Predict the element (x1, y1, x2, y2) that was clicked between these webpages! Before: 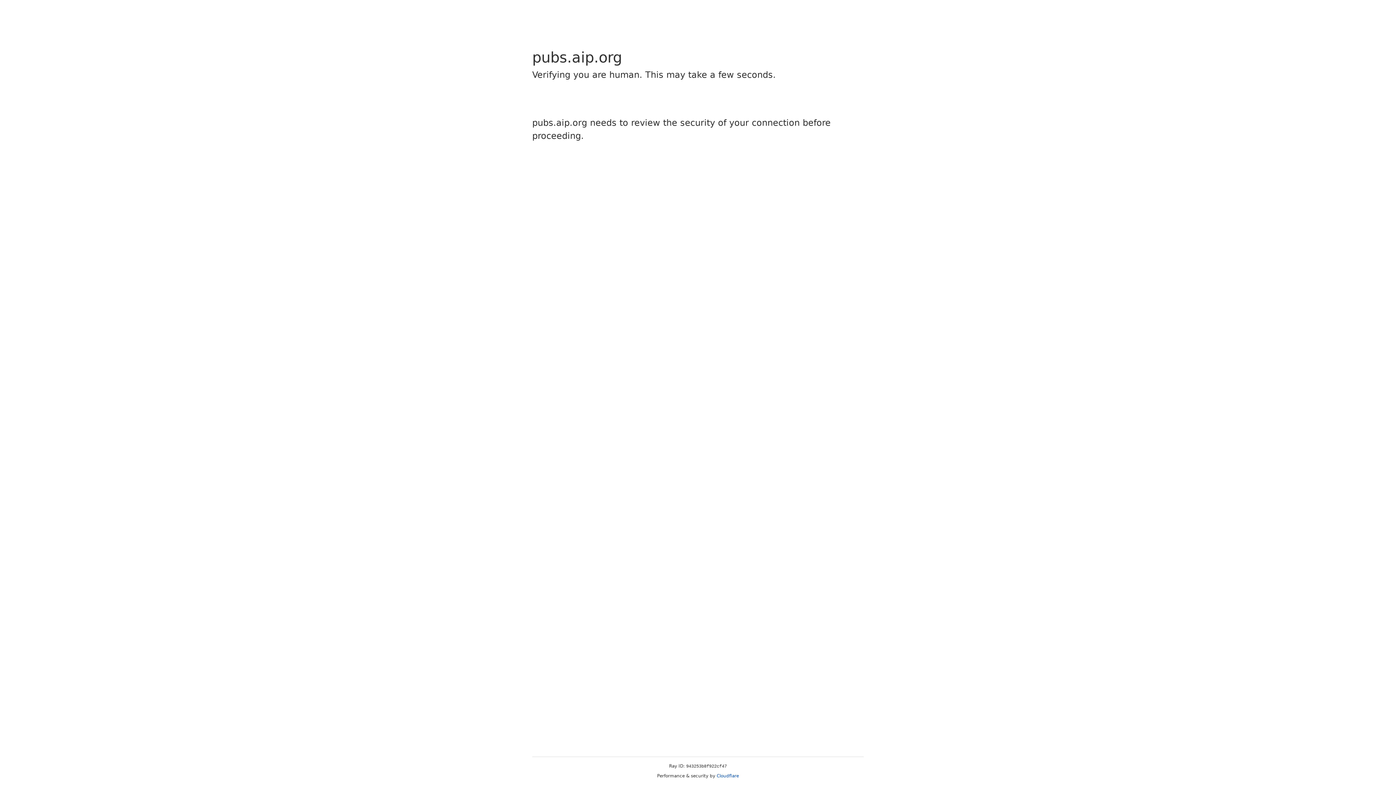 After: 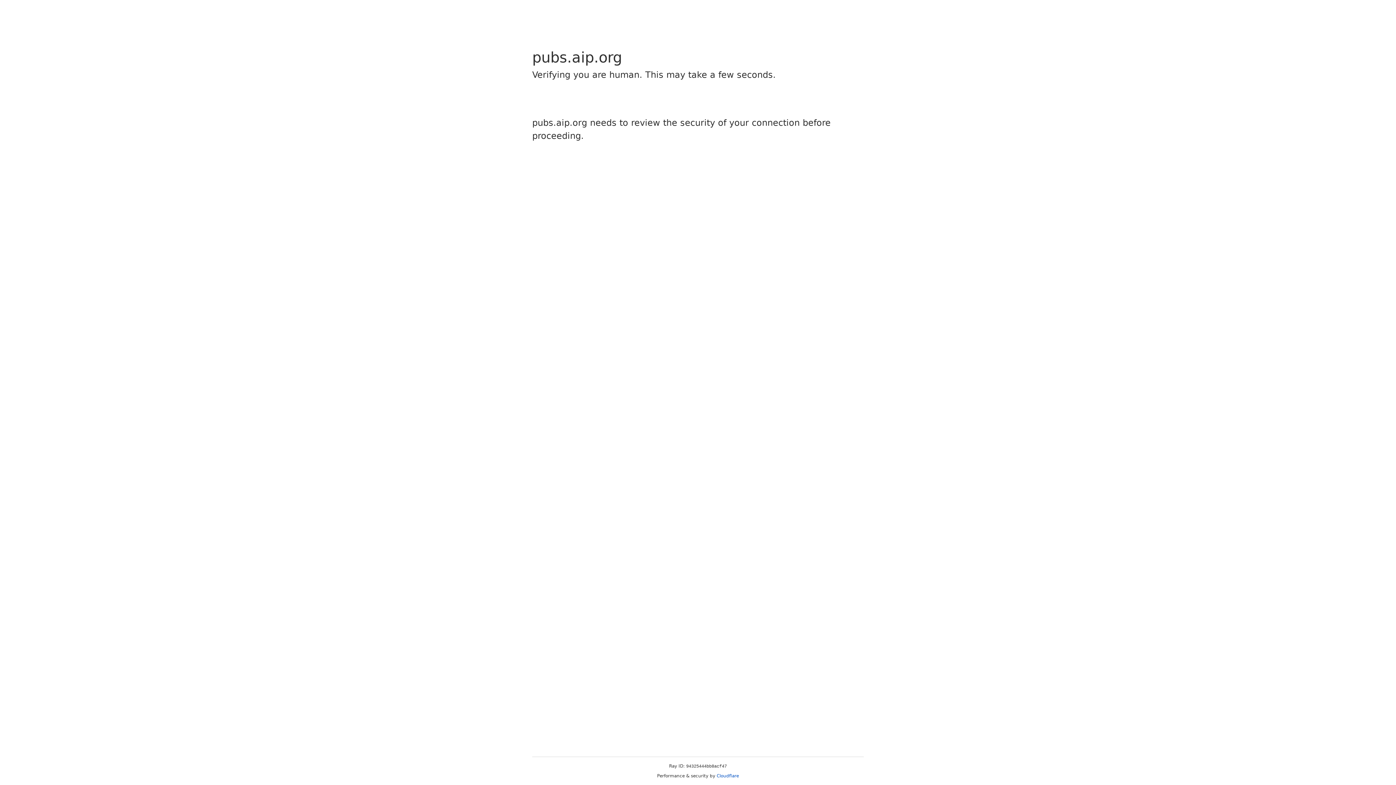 Action: bbox: (716, 773, 739, 778) label: Cloudflare